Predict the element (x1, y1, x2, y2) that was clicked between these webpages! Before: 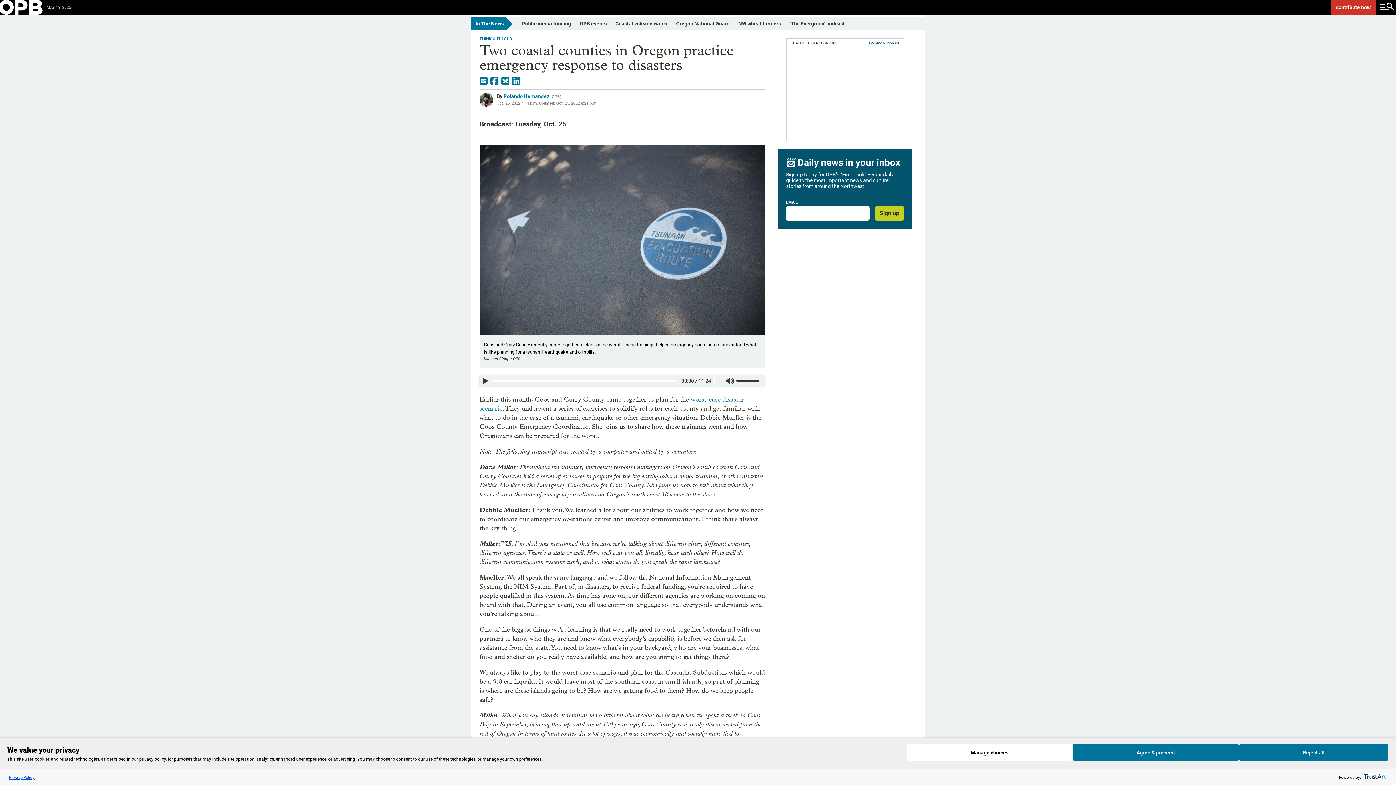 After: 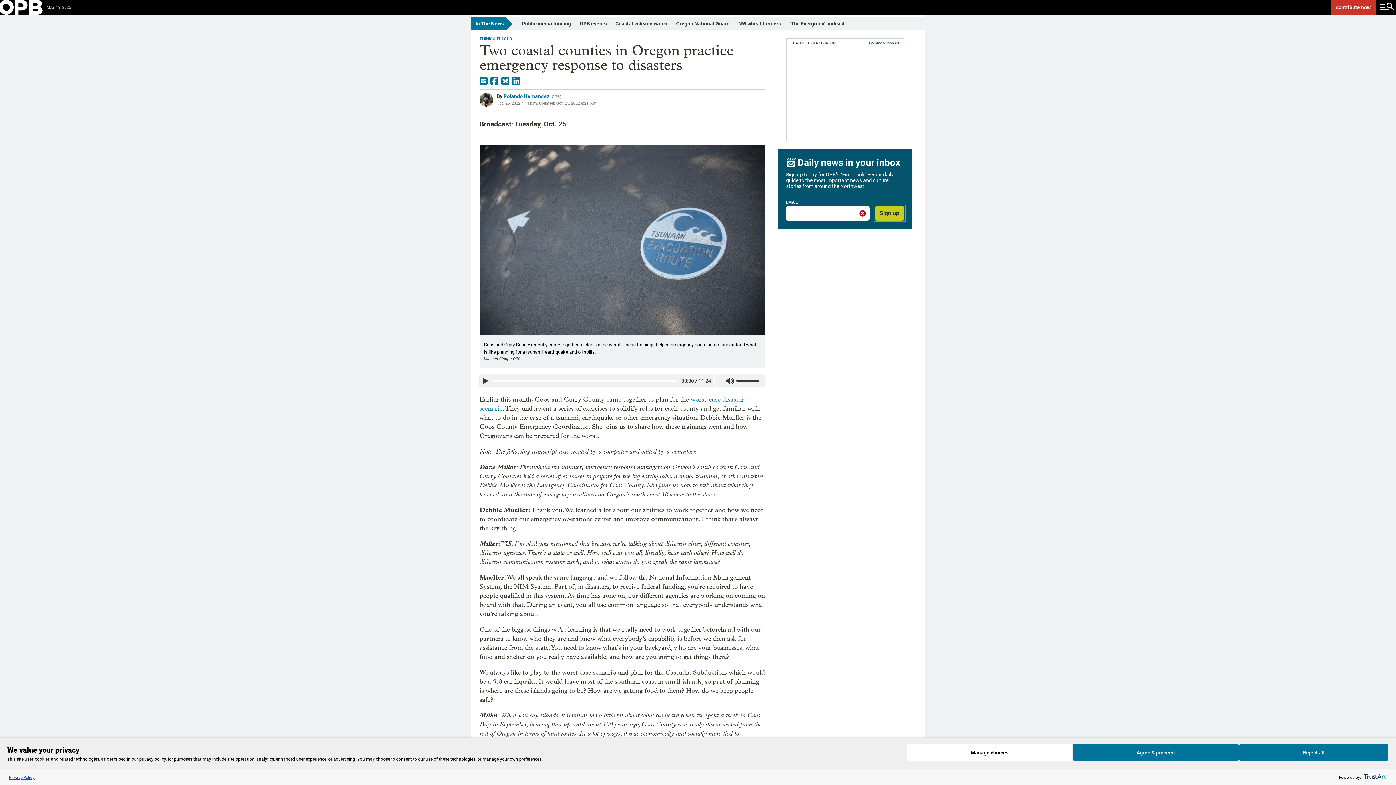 Action: bbox: (875, 206, 904, 220) label: Sign up